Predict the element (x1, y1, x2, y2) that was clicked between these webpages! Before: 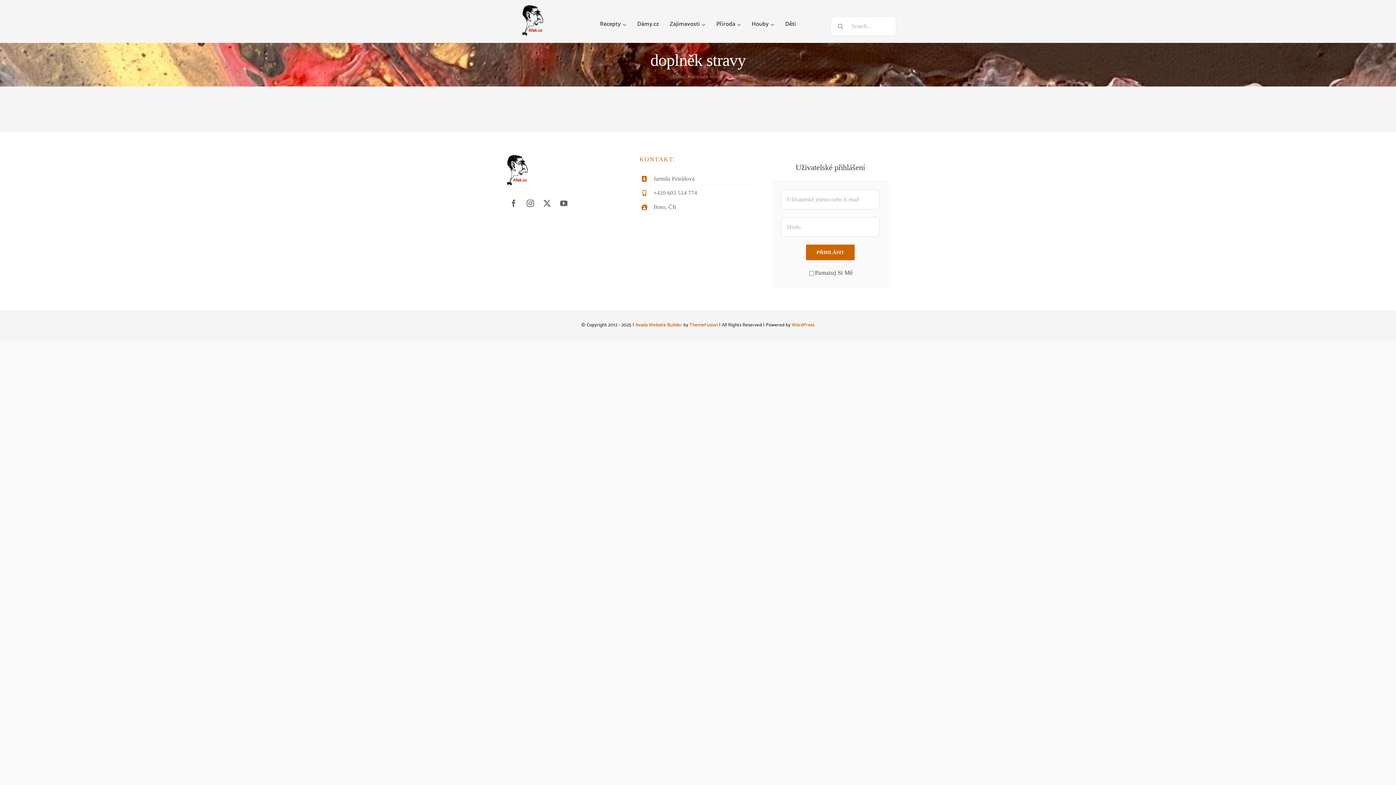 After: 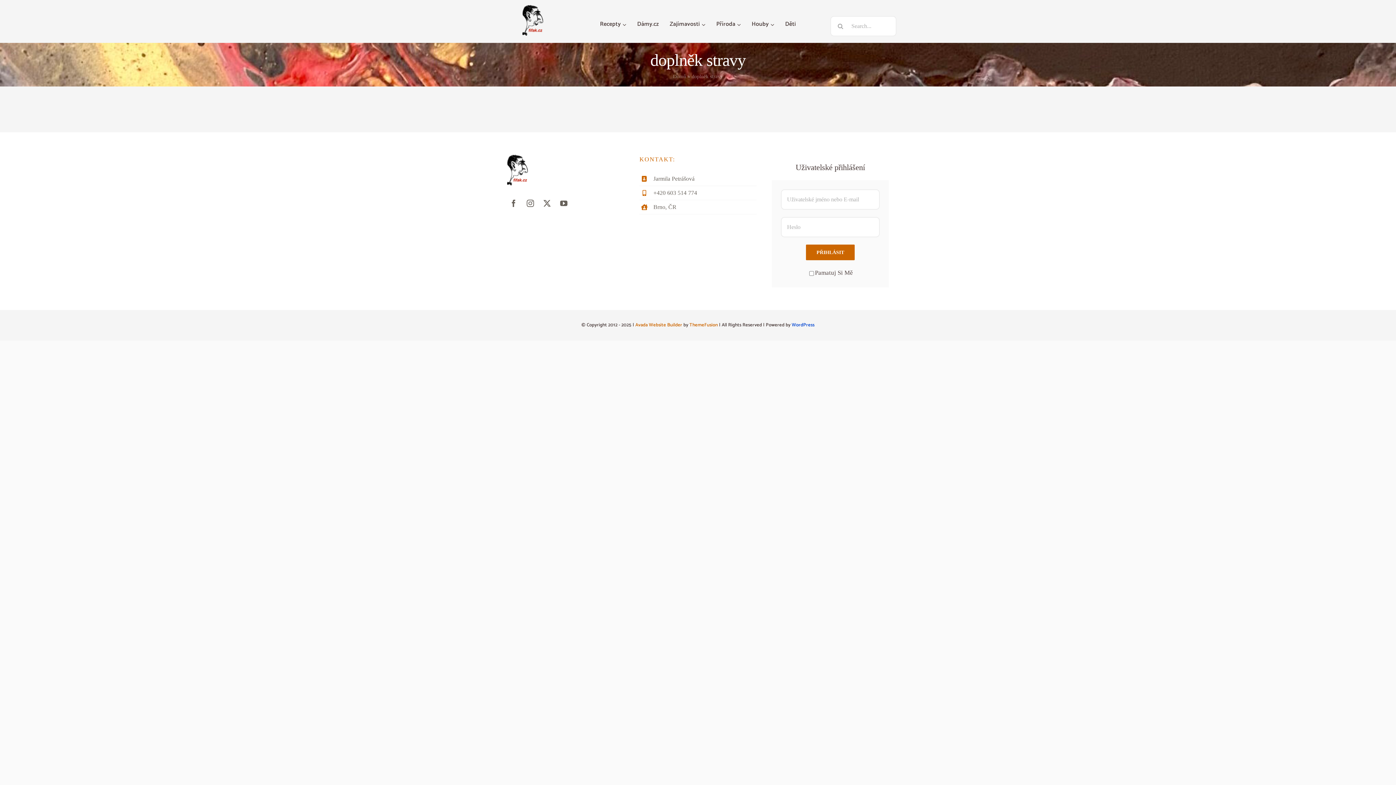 Action: bbox: (791, 321, 814, 329) label: WordPress